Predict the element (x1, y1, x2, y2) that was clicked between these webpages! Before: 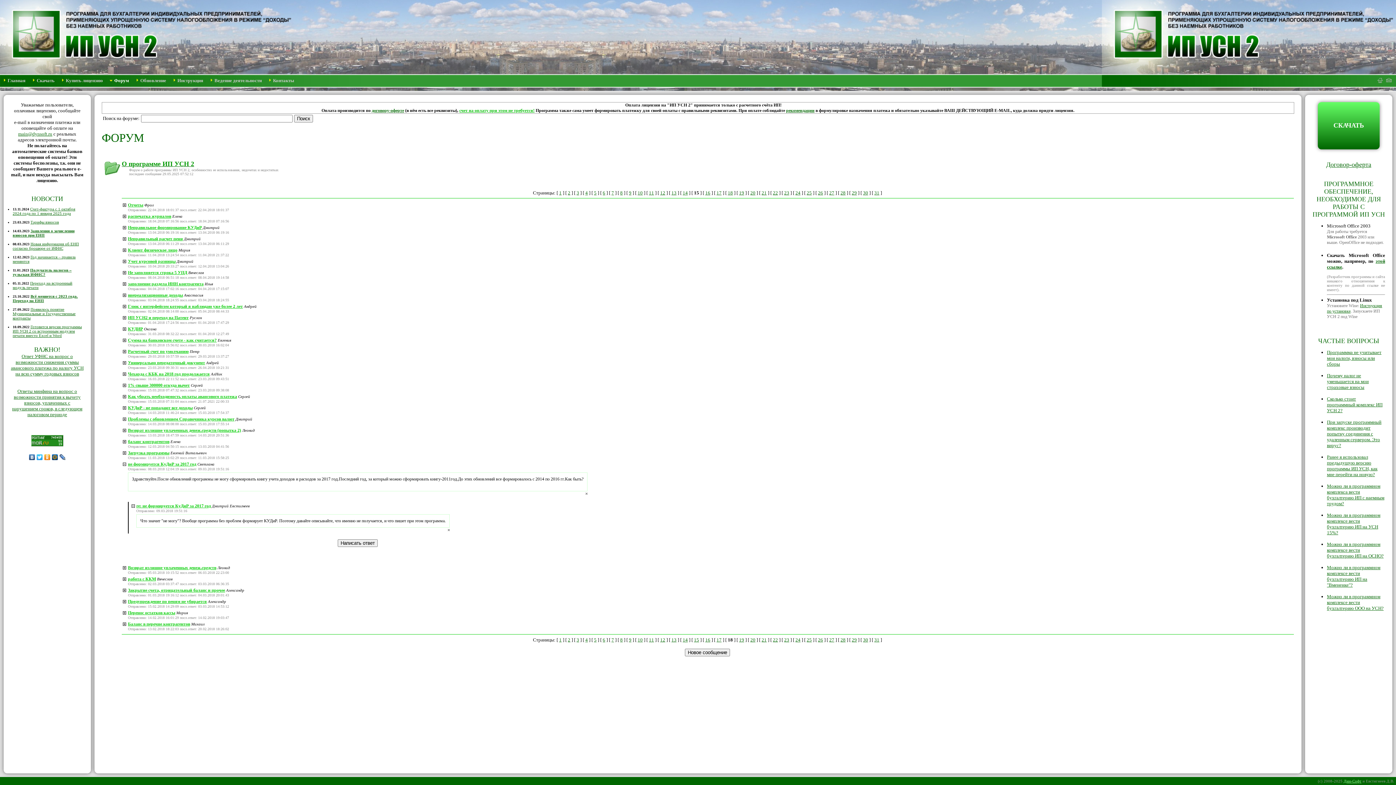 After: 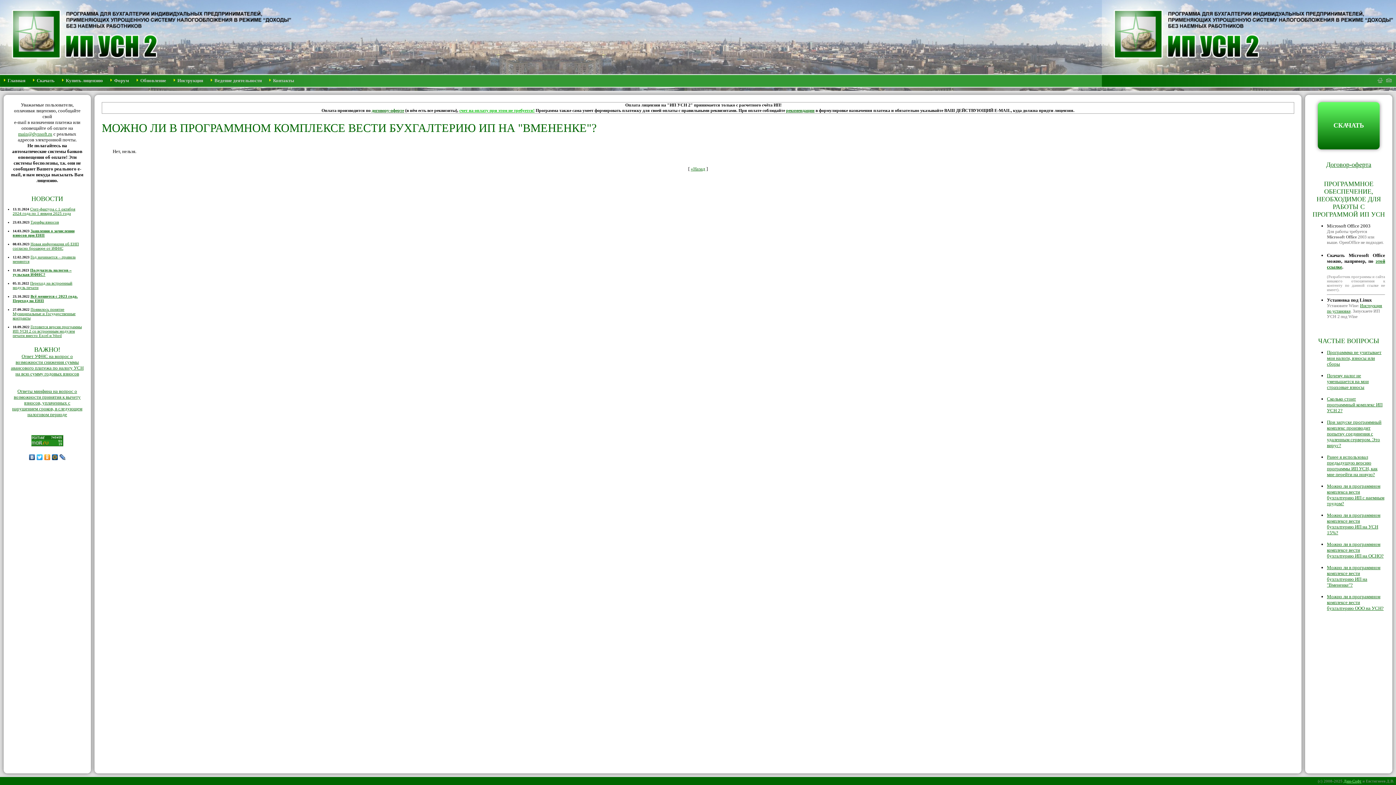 Action: bbox: (1327, 565, 1380, 588) label: Можно ли в программном комплексе вести бухгалтерию ИП на "Вмененке"?